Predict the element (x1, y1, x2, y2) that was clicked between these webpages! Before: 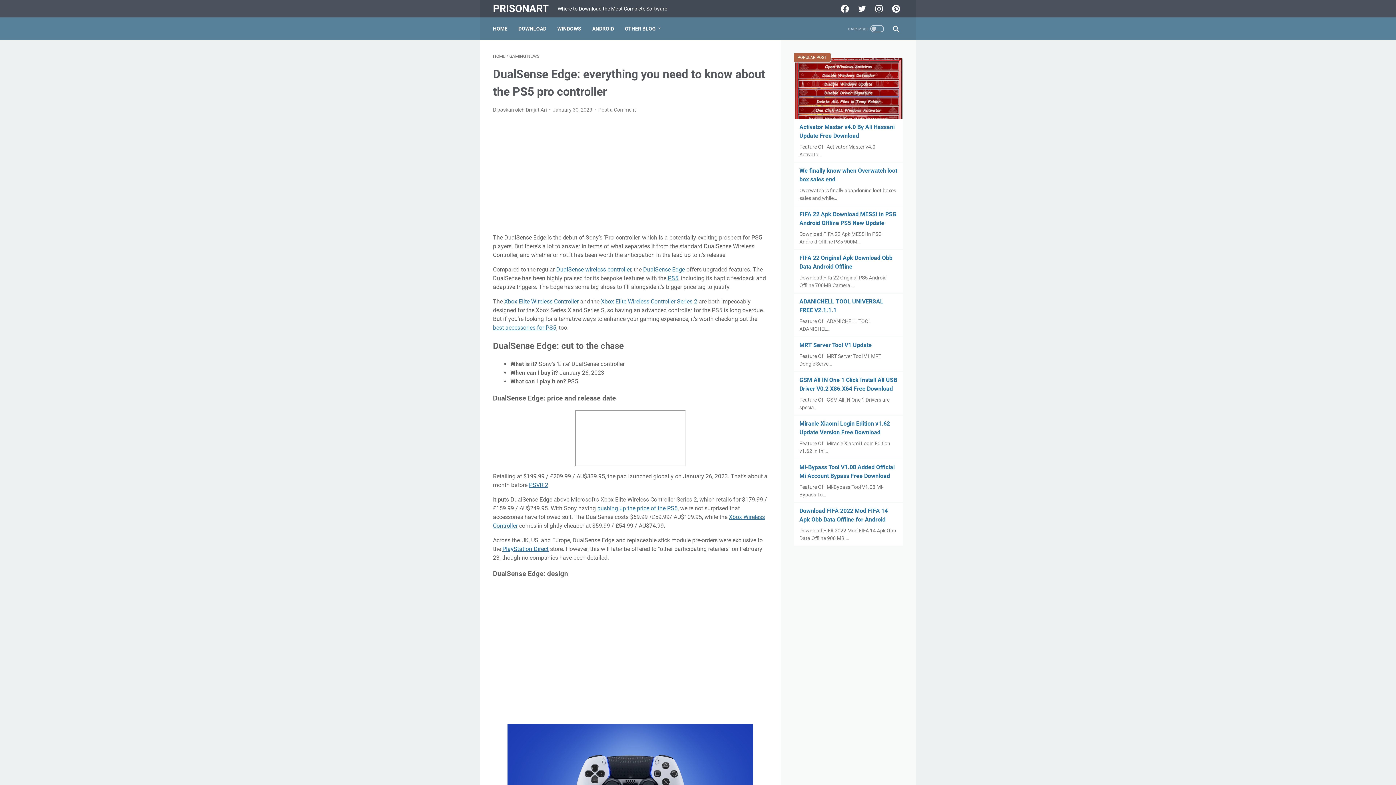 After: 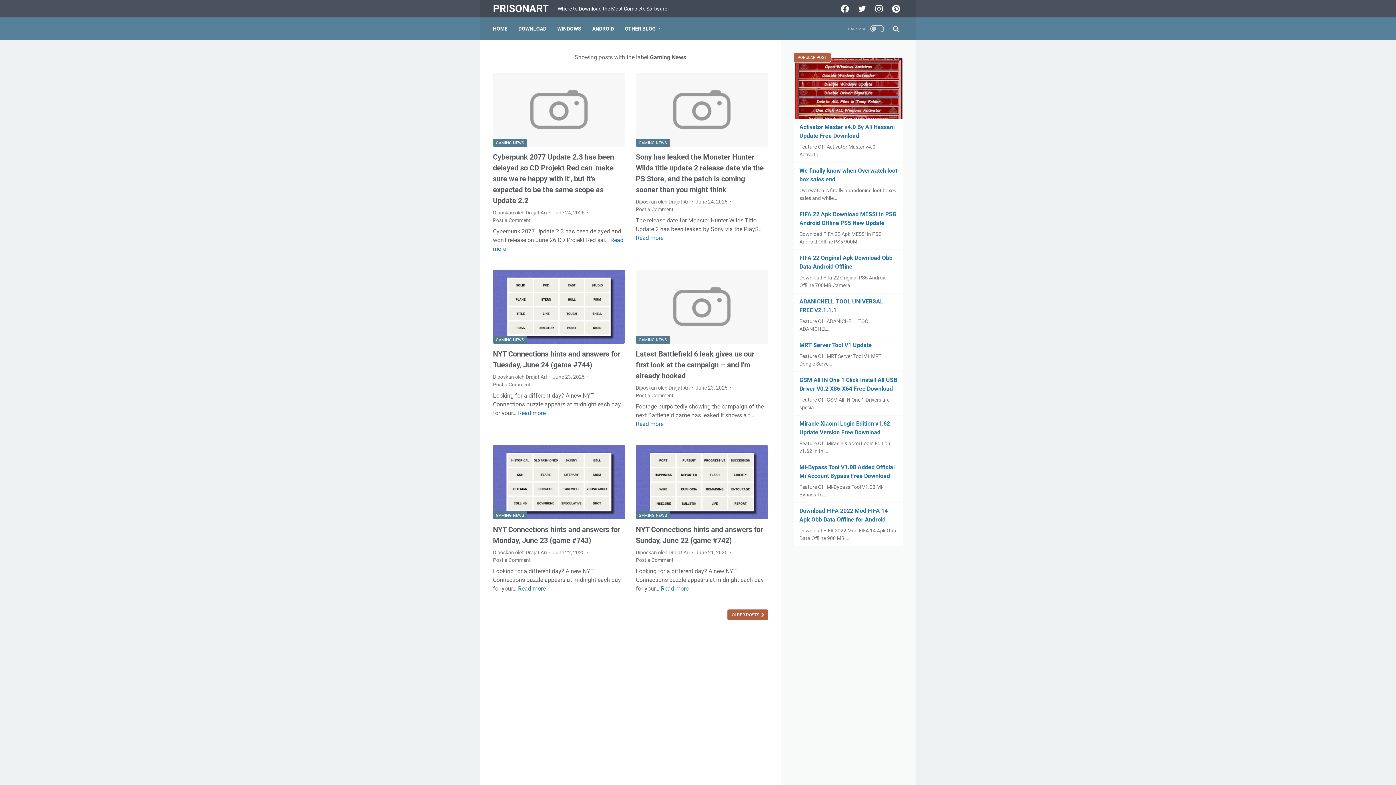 Action: label: GAMING NEWS bbox: (509, 53, 539, 58)